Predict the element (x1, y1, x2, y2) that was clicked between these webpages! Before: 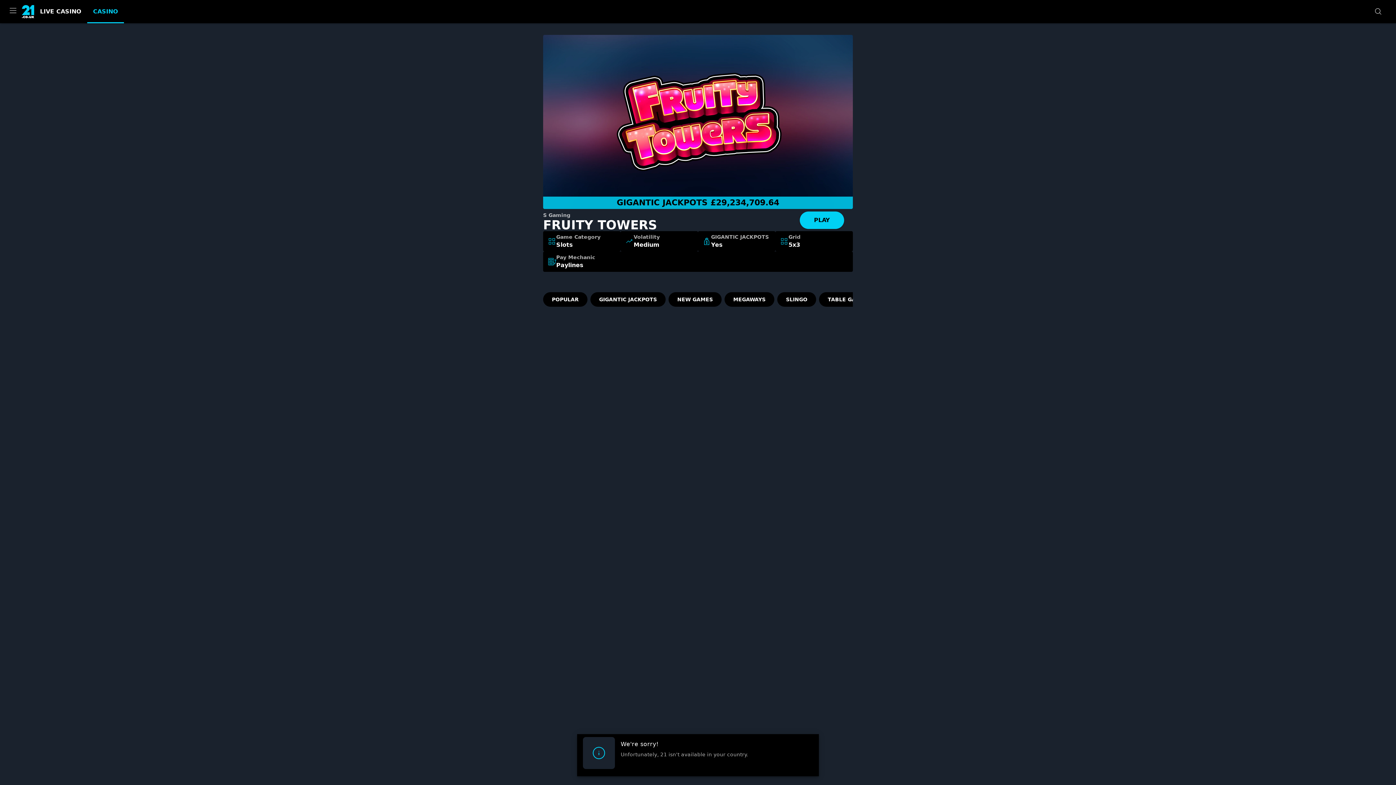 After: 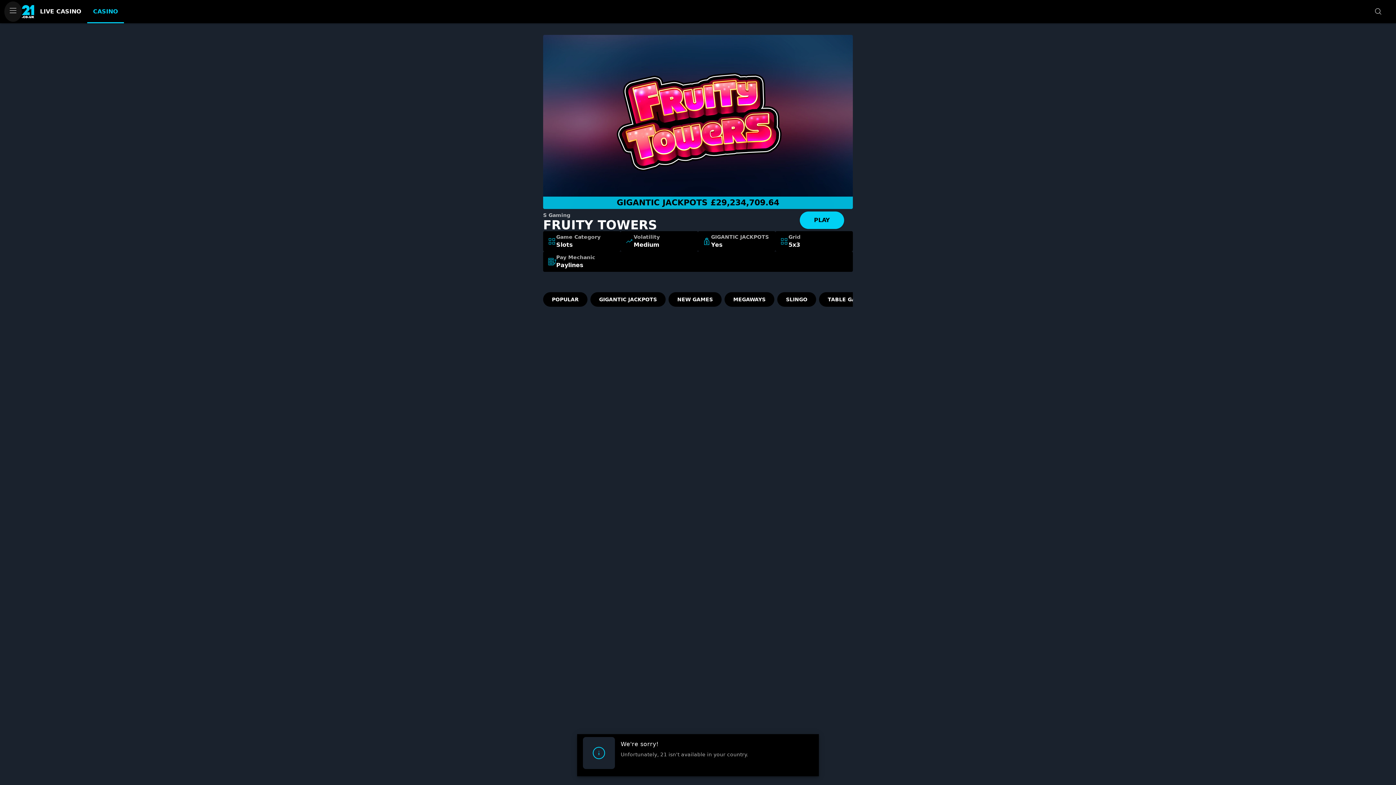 Action: label: Drawer menu bbox: (4, 1, 21, 21)